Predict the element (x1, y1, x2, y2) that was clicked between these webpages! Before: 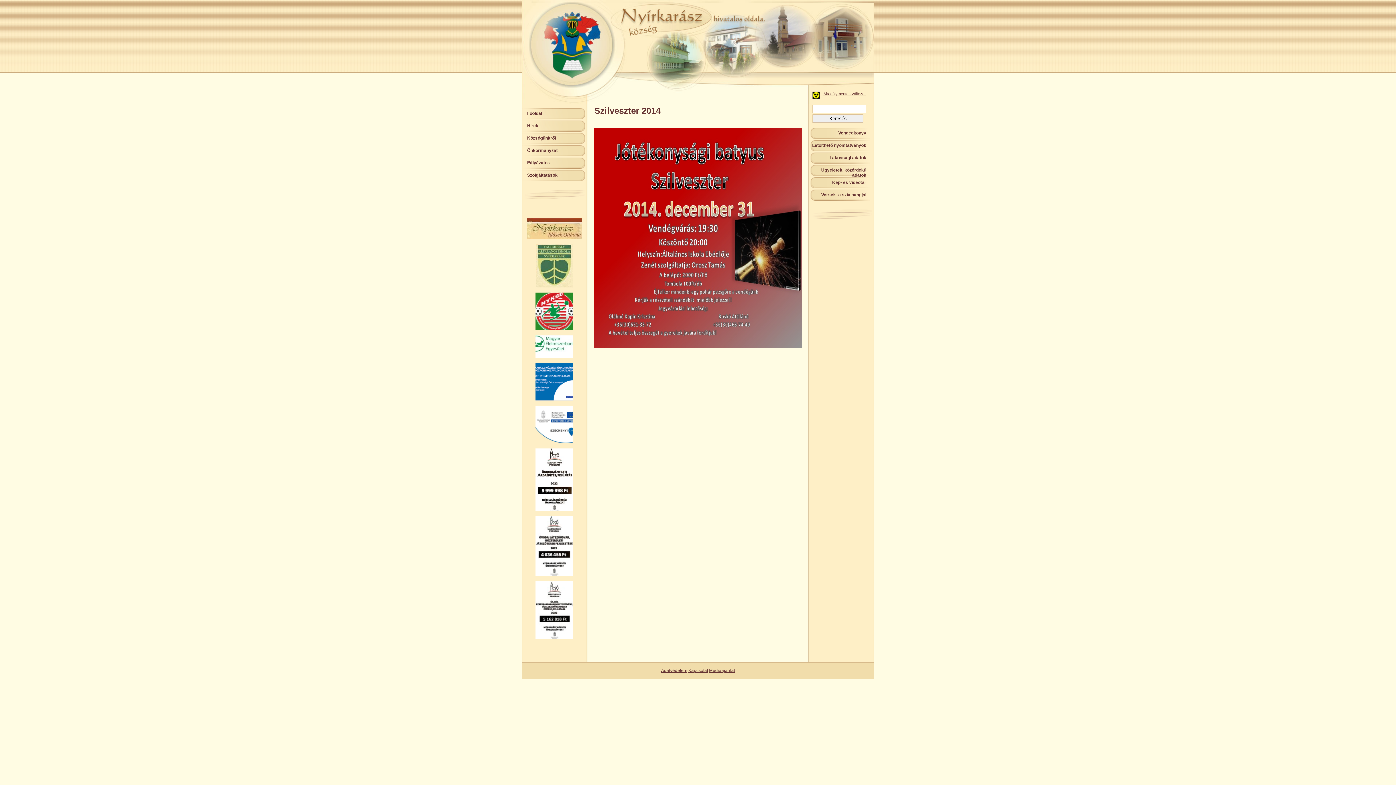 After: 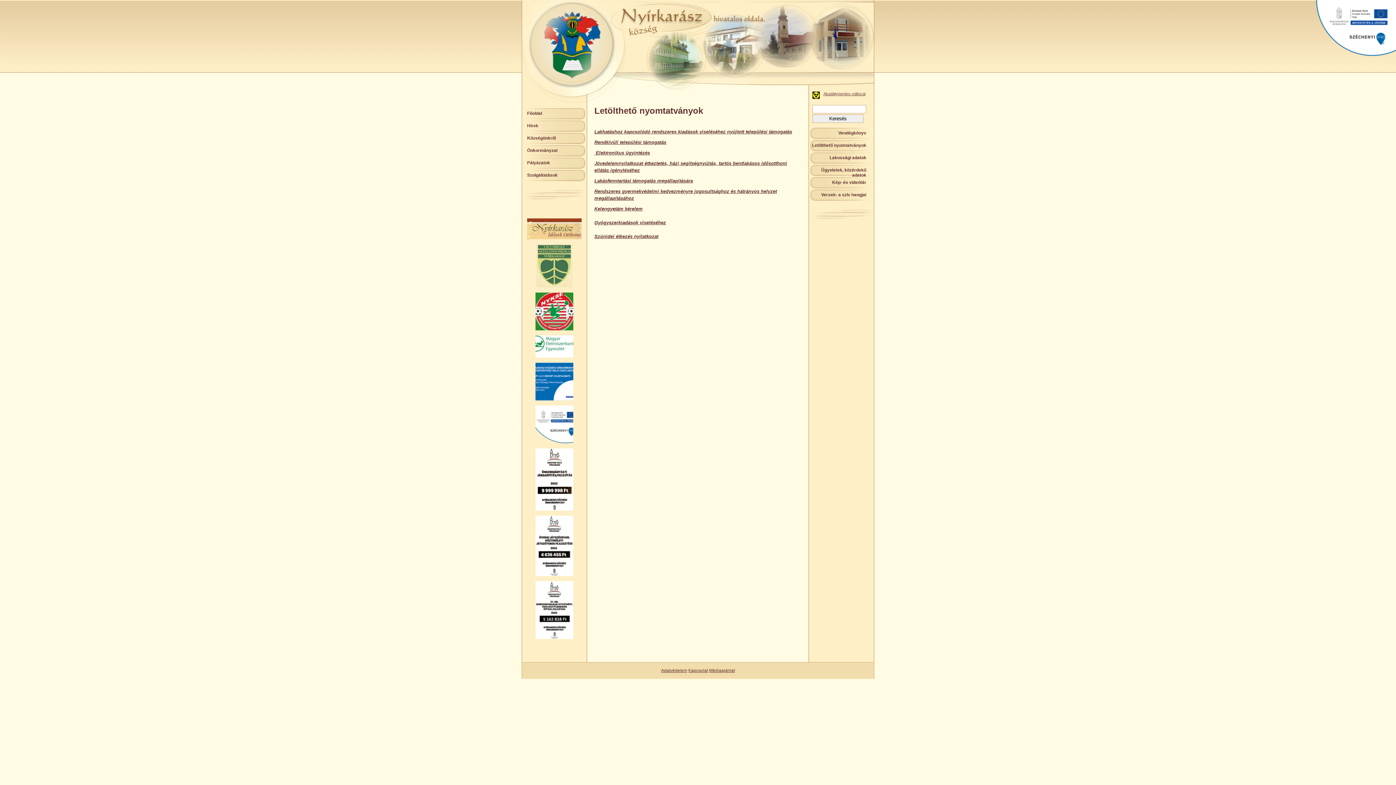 Action: bbox: (810, 140, 872, 154) label: Letölthető nyomtatványok